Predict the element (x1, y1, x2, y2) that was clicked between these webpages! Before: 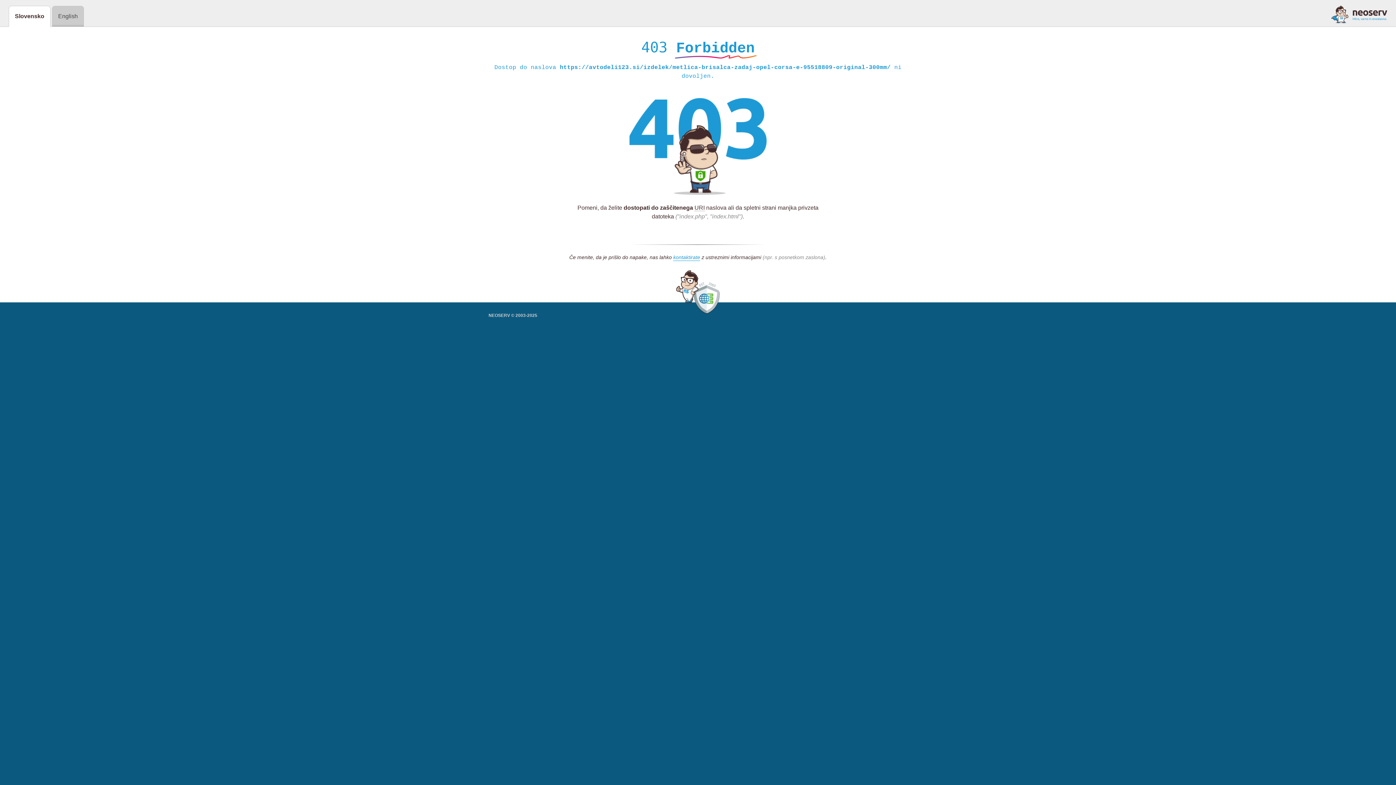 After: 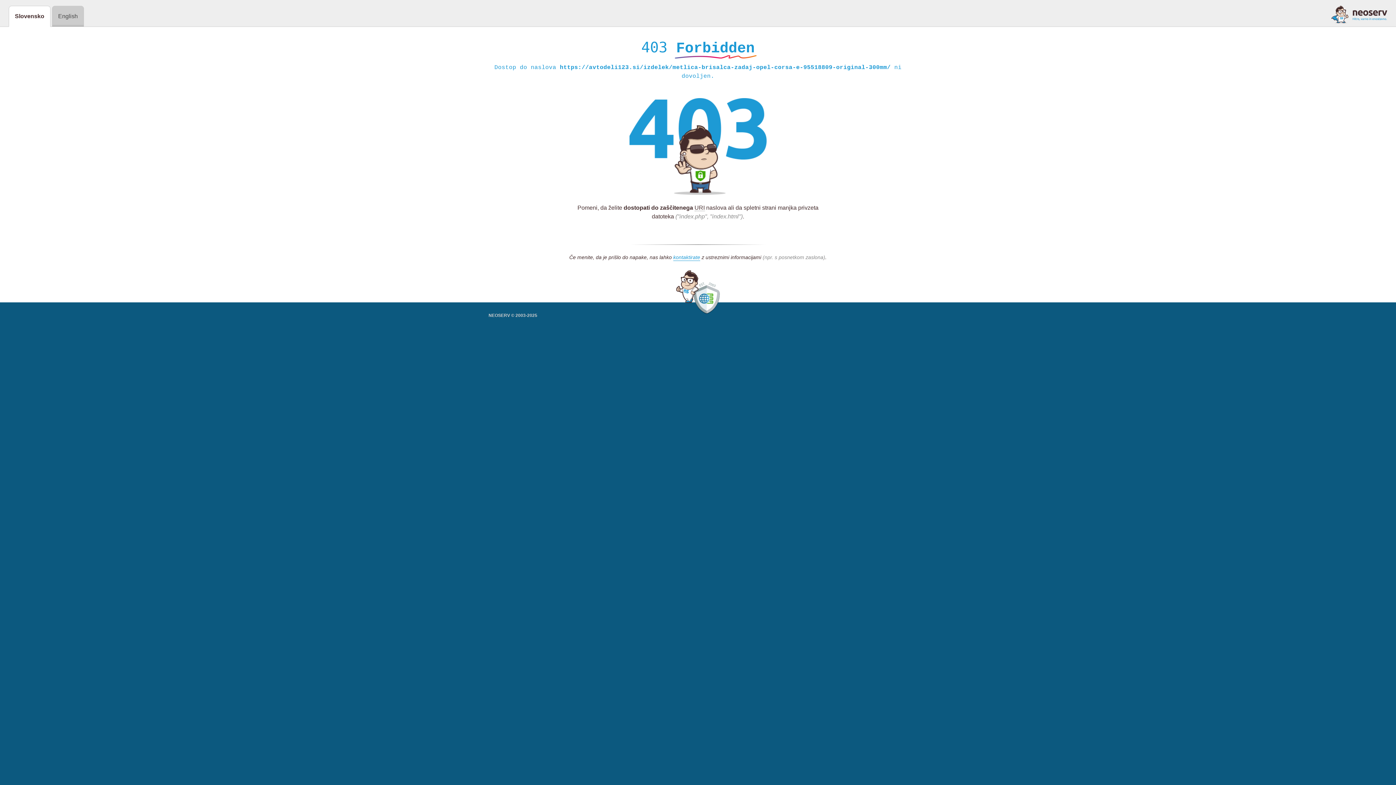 Action: bbox: (1331, 5, 1387, 23)